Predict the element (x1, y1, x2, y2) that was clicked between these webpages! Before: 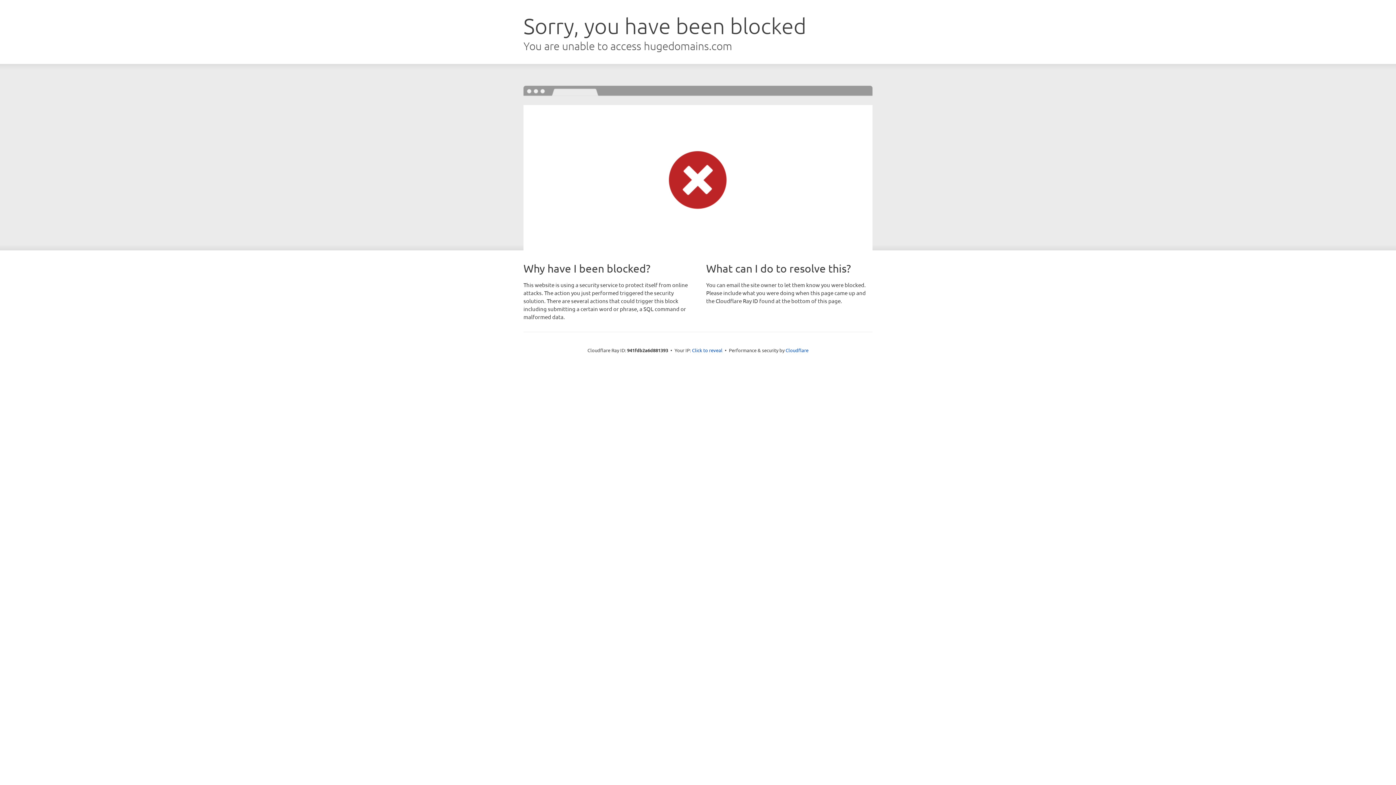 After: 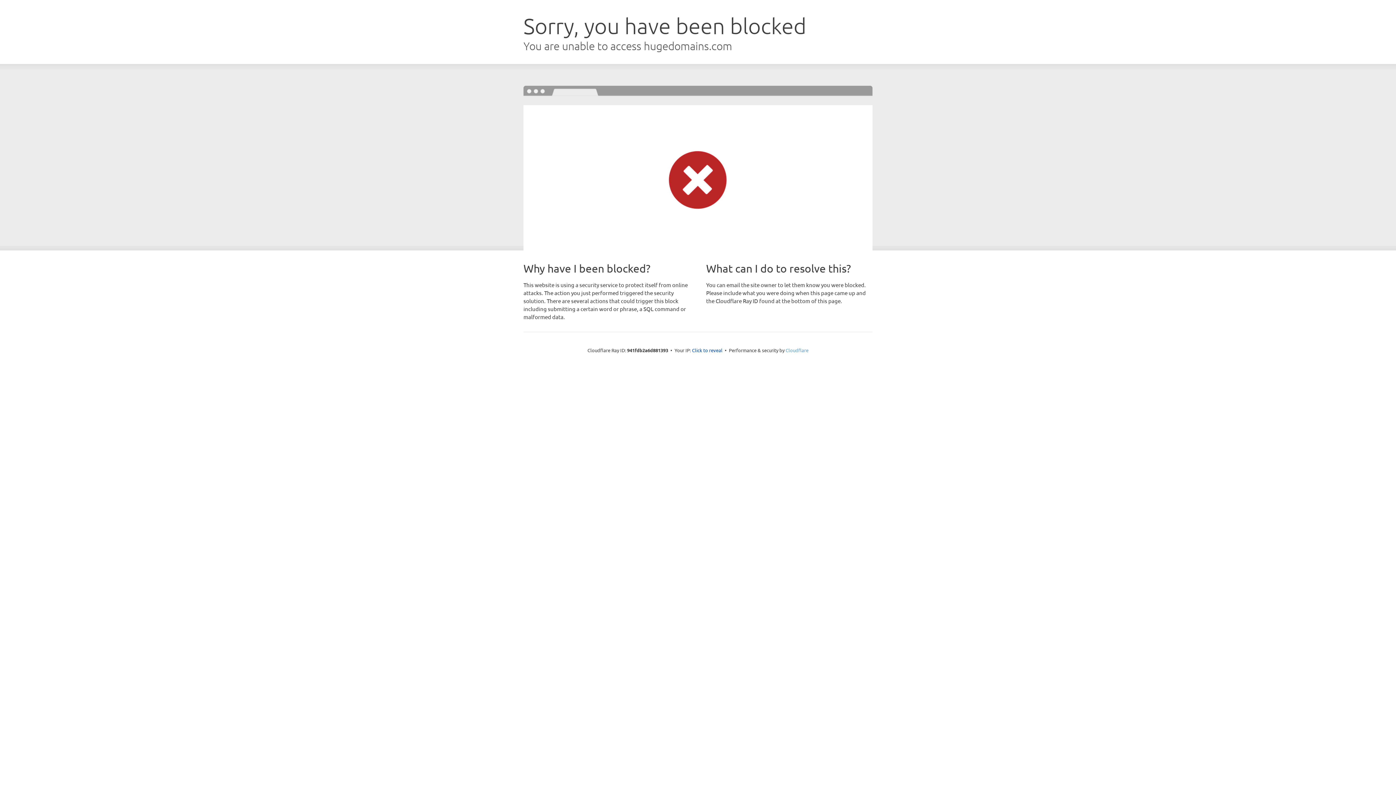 Action: bbox: (785, 347, 808, 353) label: Cloudflare